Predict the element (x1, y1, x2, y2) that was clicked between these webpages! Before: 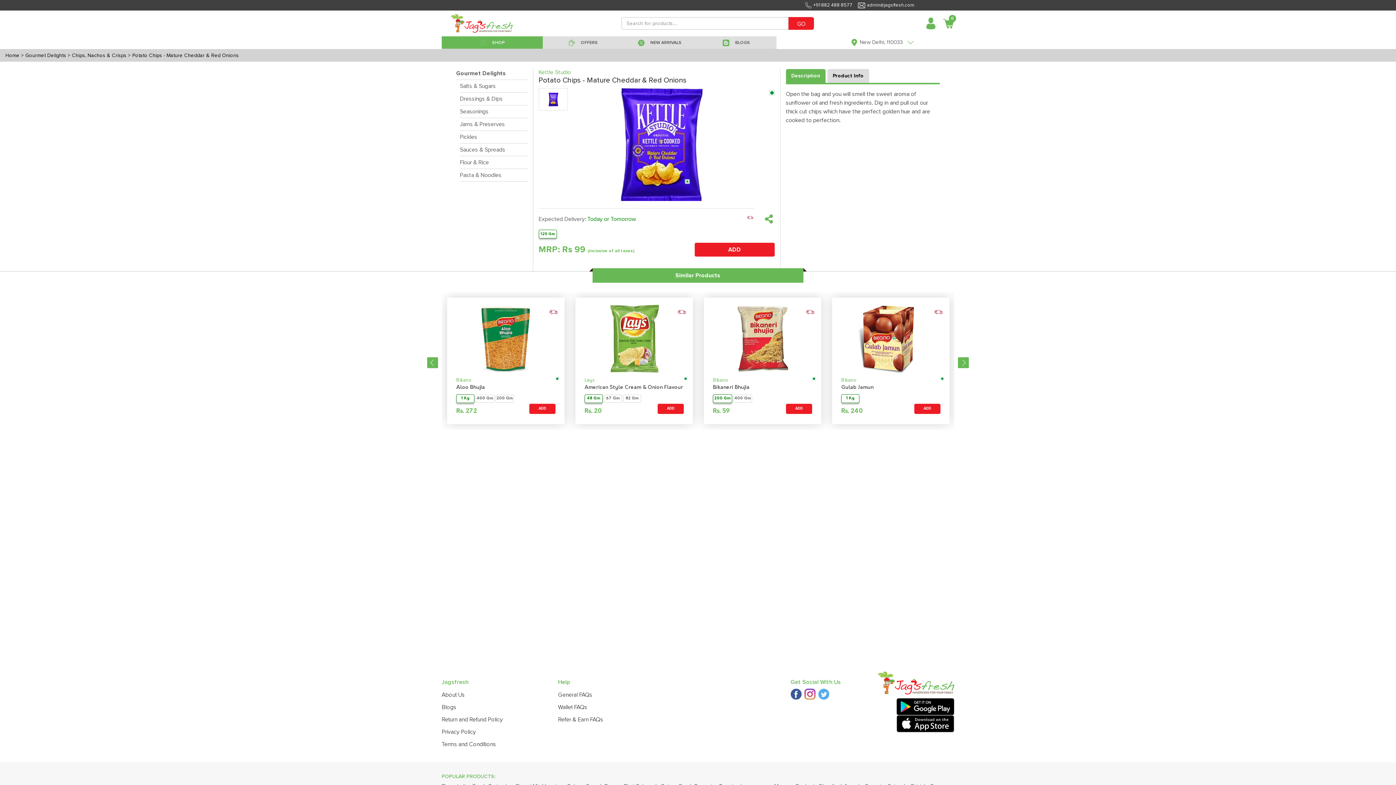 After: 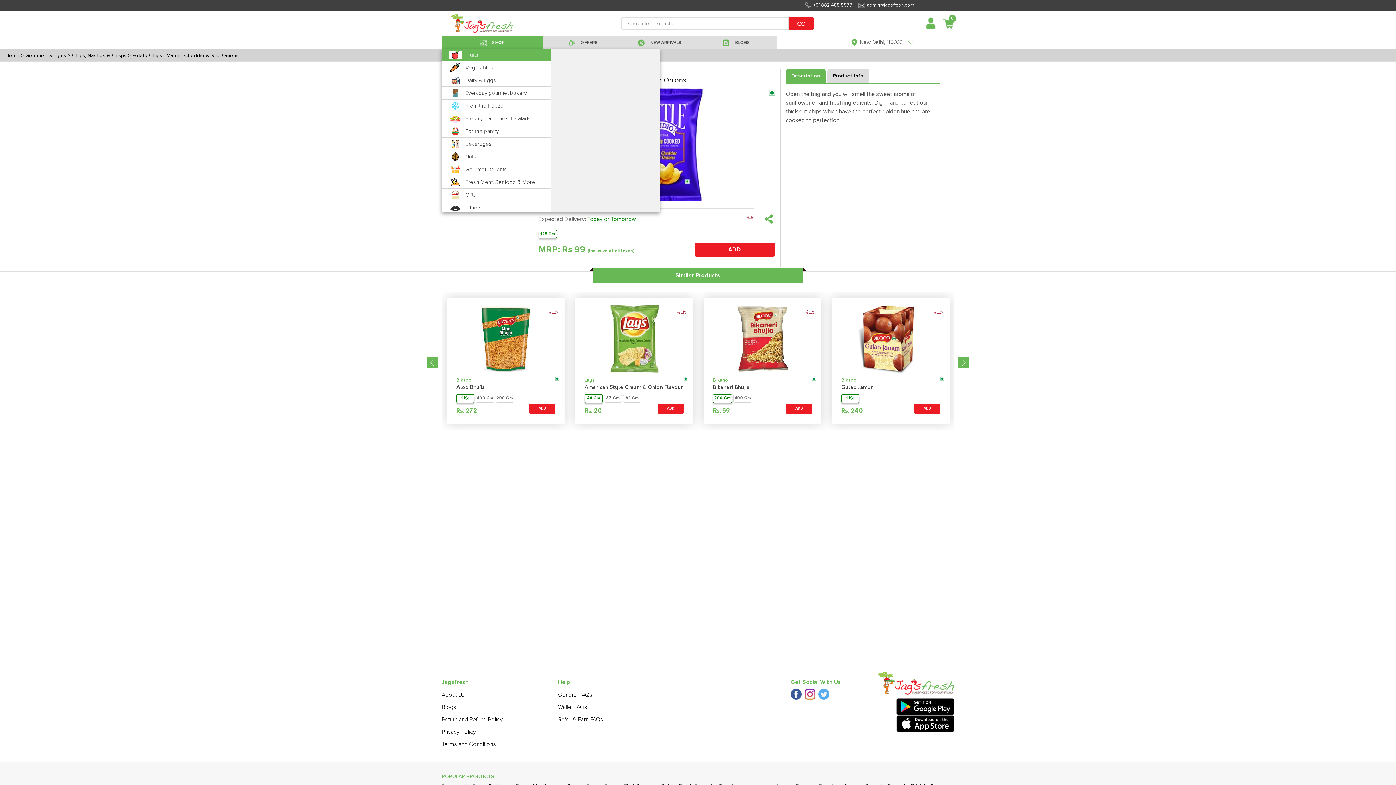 Action: label:  SHOP bbox: (441, 36, 542, 48)